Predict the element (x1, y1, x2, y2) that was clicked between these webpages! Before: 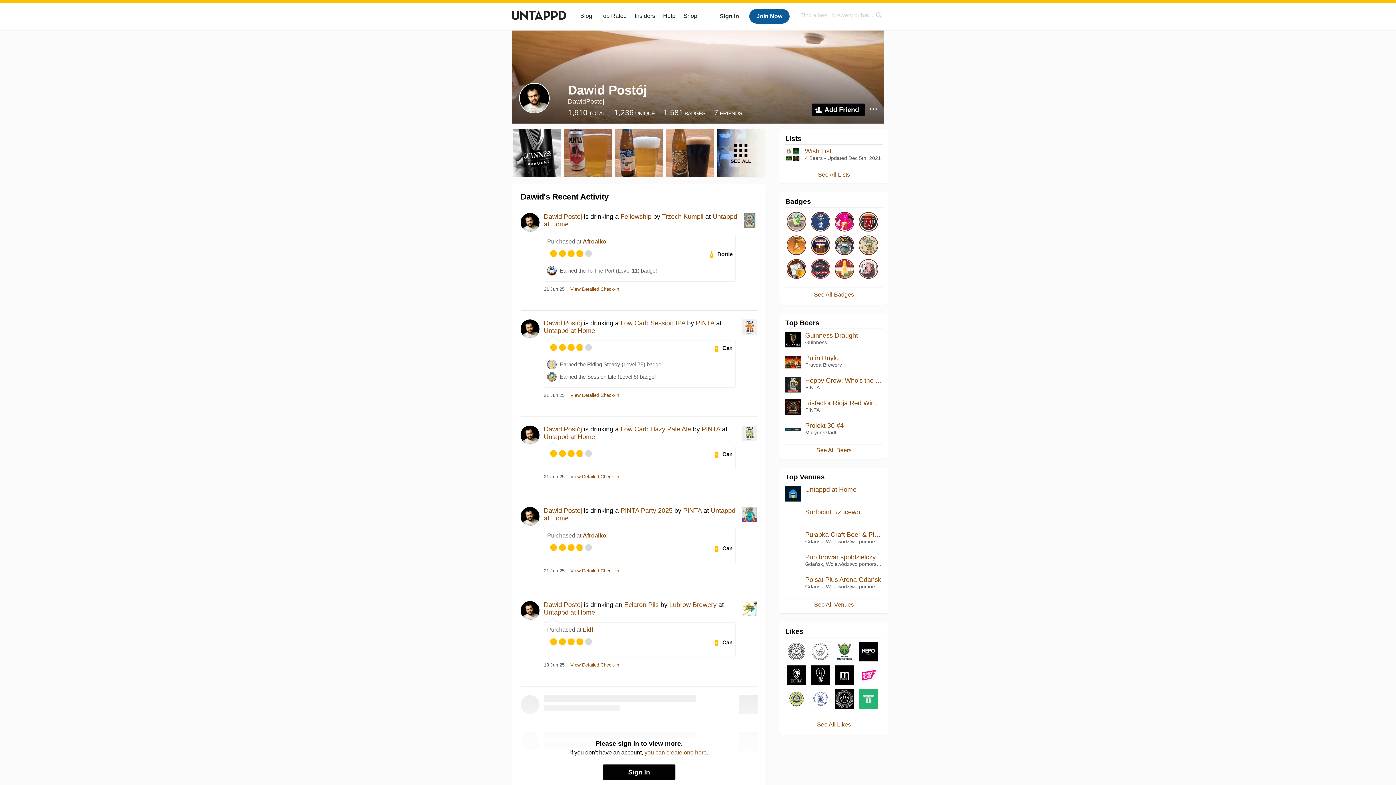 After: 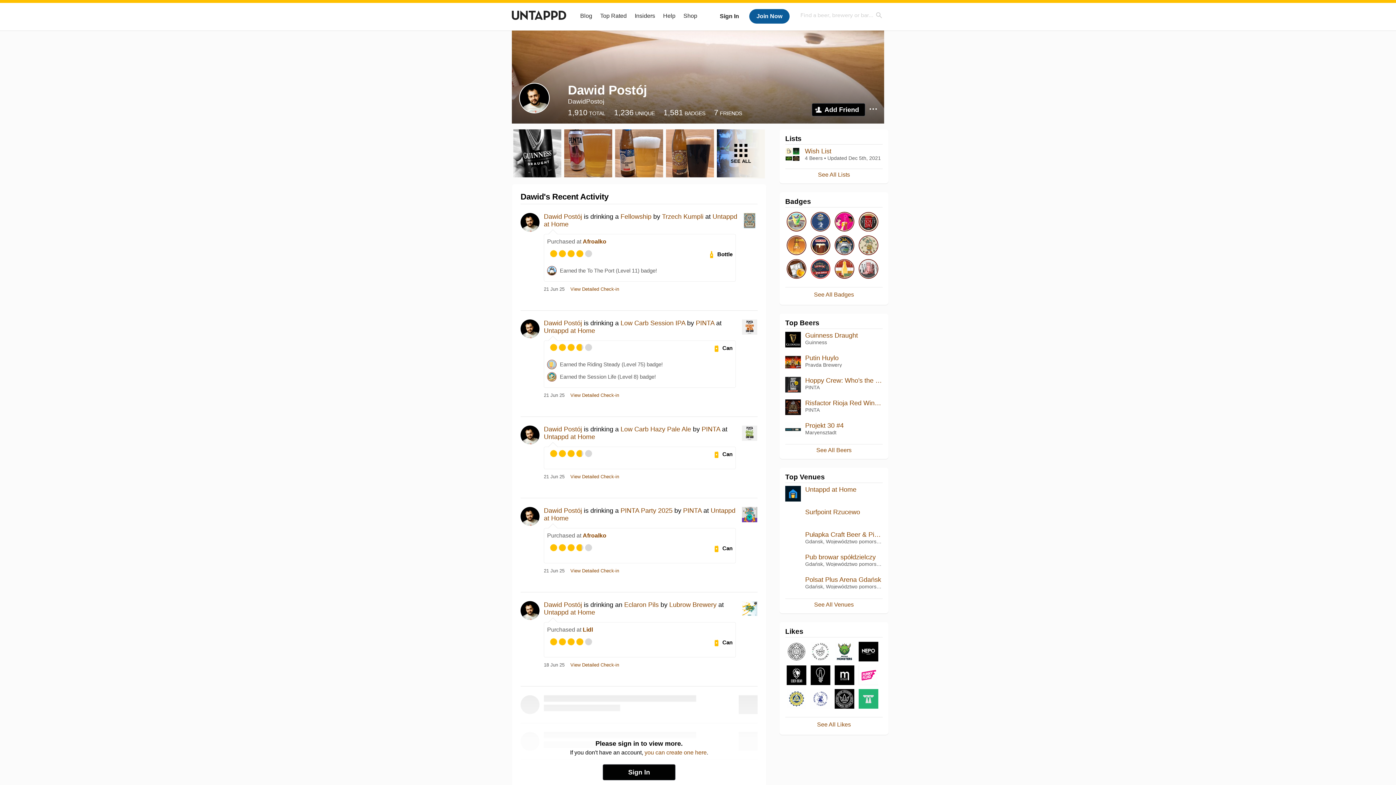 Action: label: Dawid Postój bbox: (544, 319, 582, 326)